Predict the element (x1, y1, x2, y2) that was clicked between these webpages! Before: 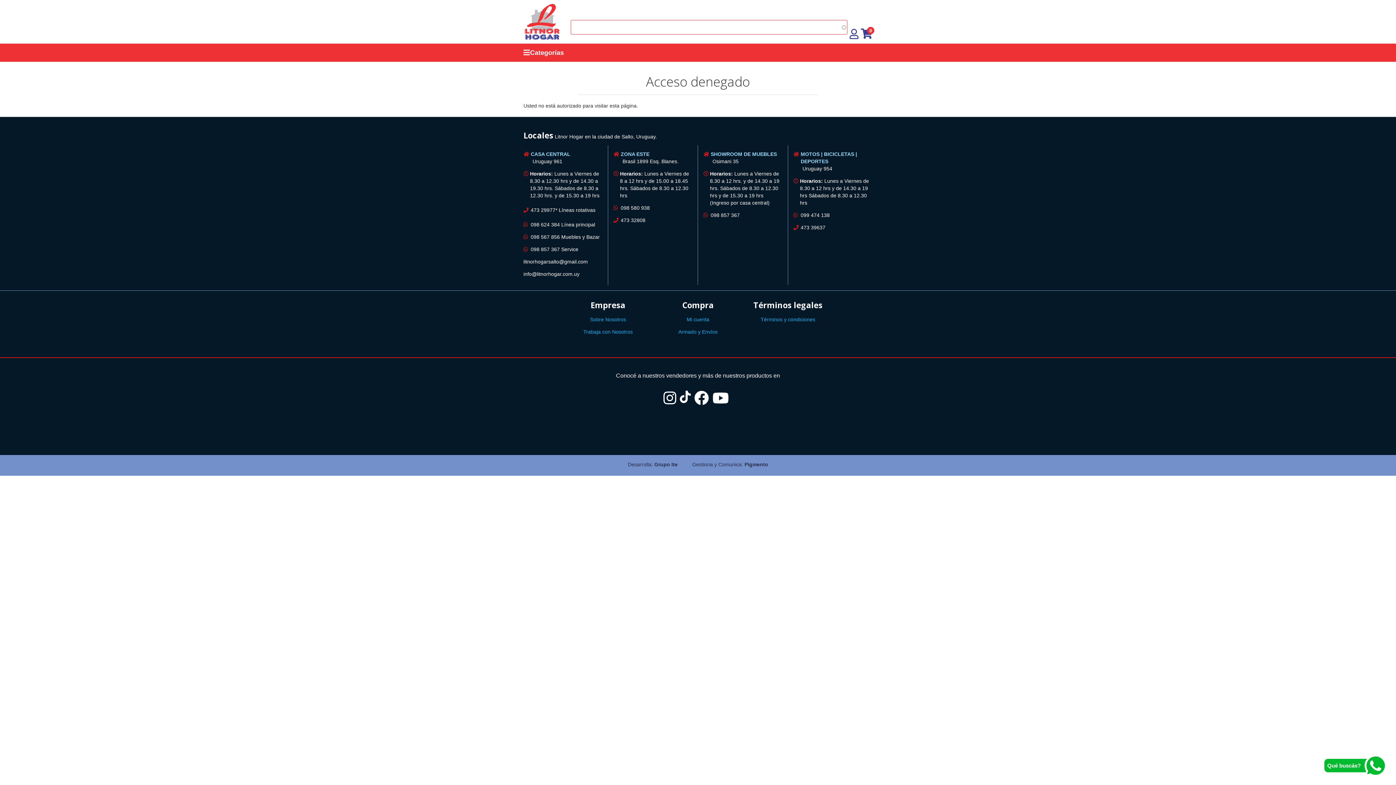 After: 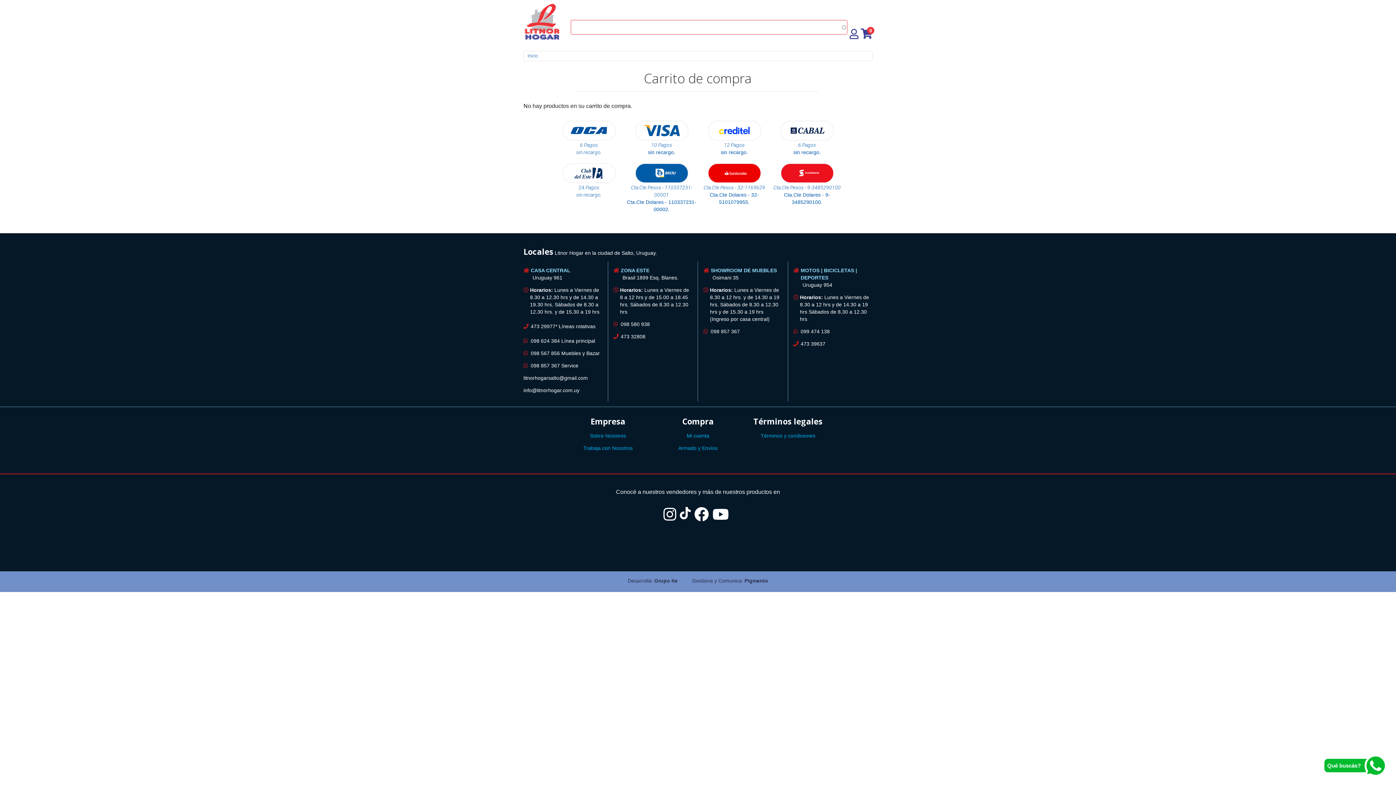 Action: bbox: (861, 28, 872, 39) label: 0